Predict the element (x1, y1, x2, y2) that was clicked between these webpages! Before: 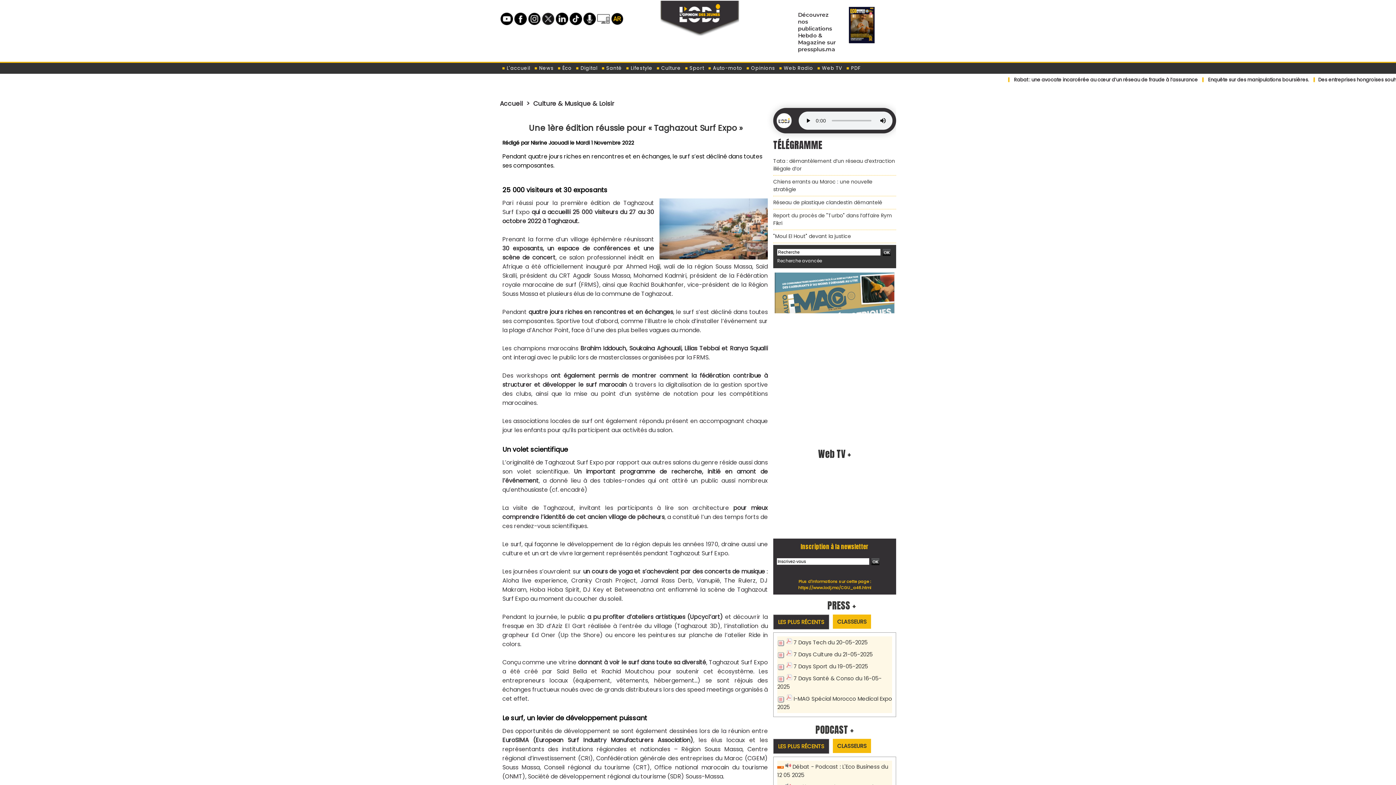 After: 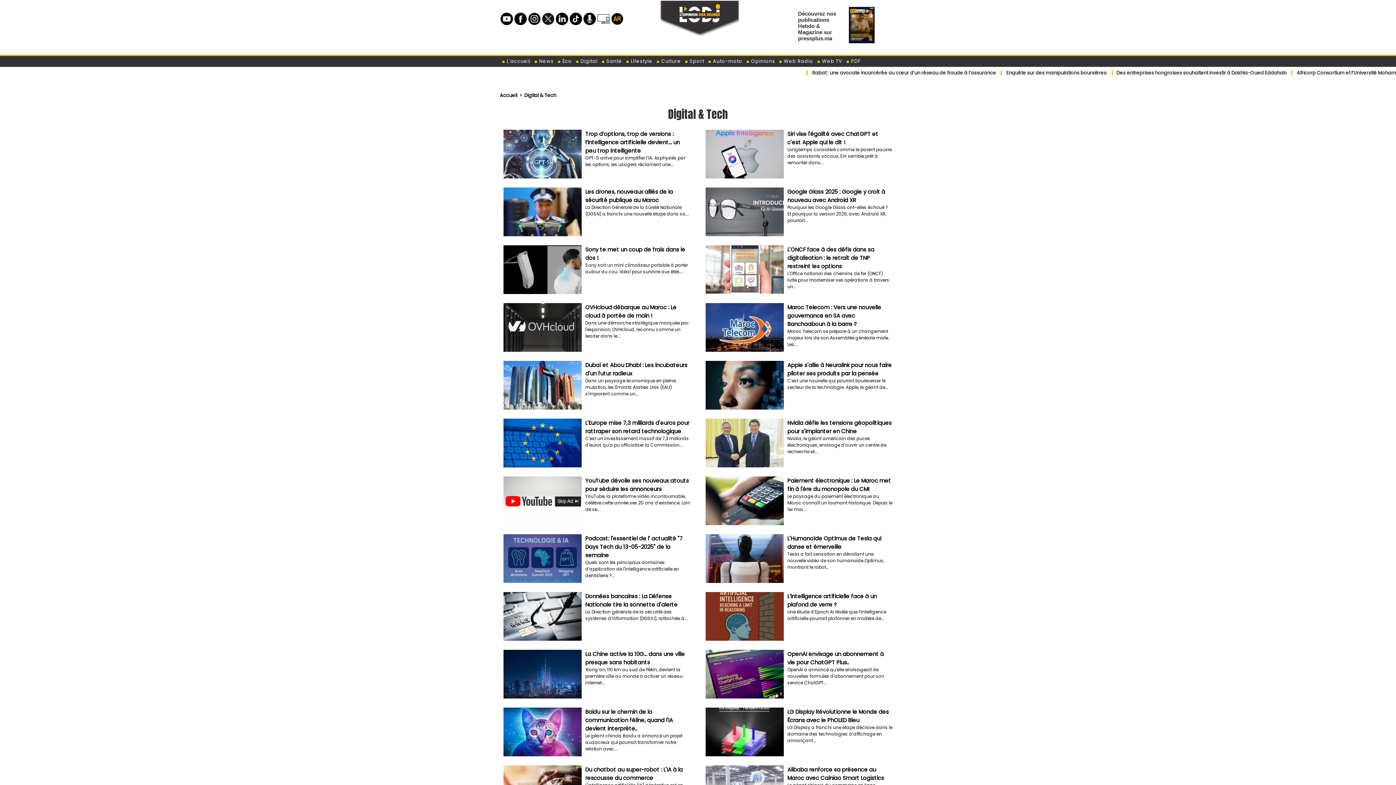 Action: label:  Digital bbox: (573, 62, 599, 73)